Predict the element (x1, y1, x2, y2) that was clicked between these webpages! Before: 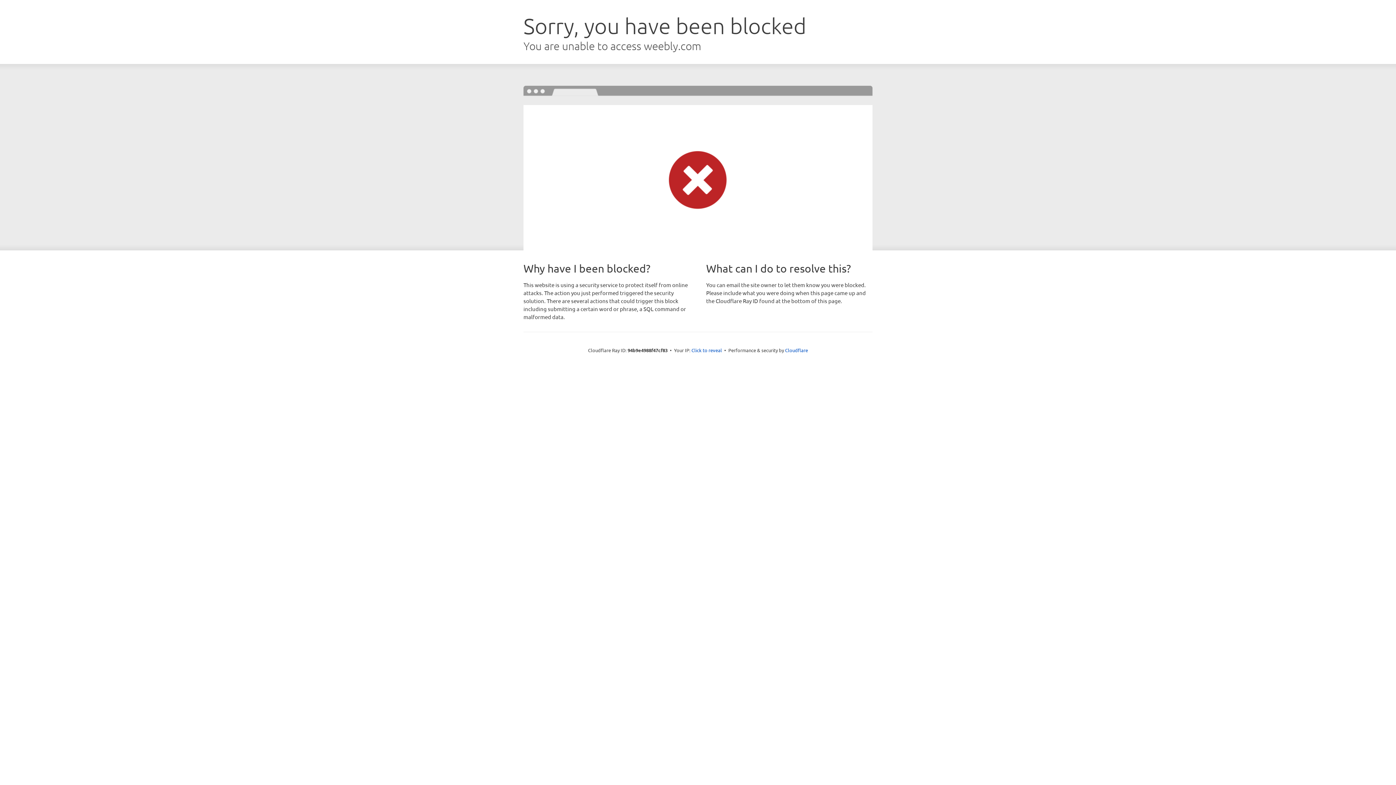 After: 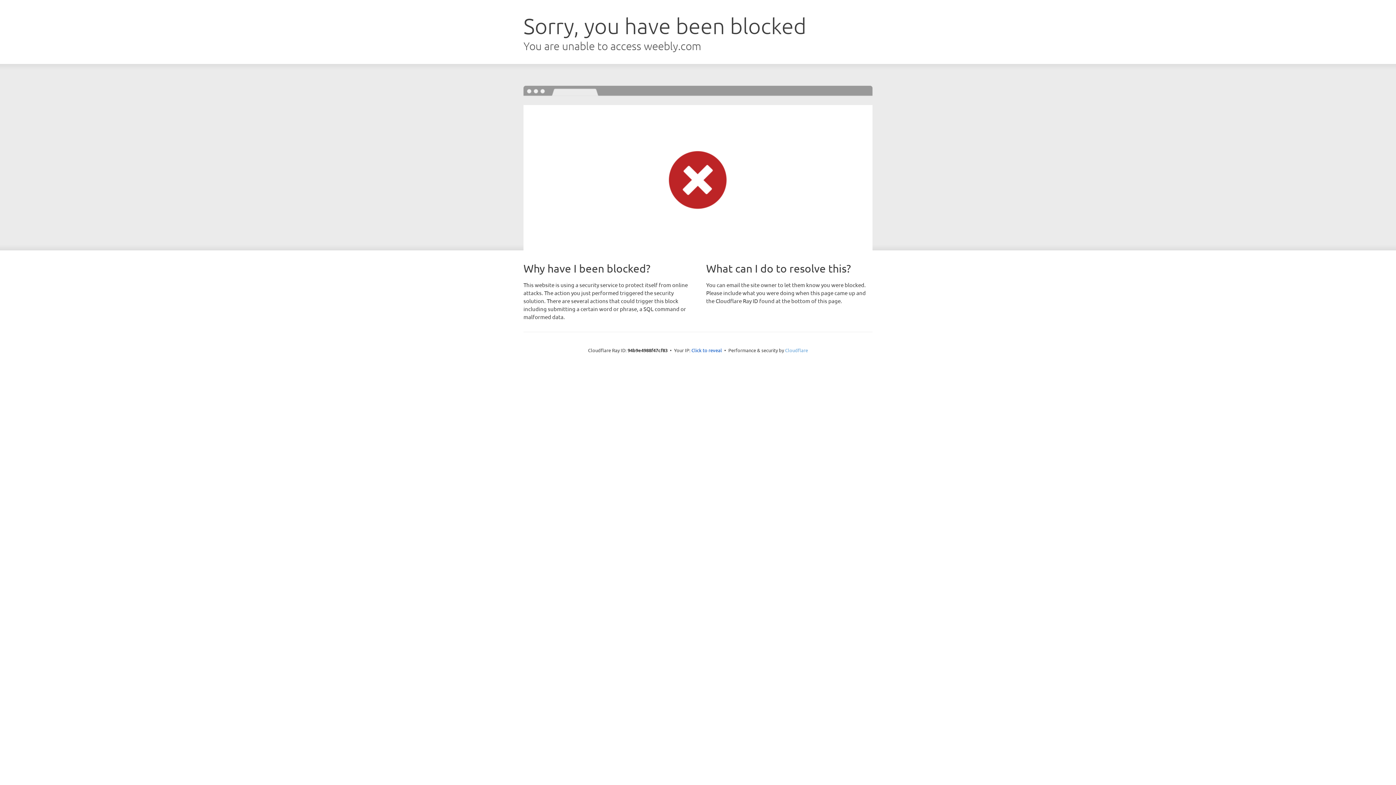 Action: bbox: (785, 347, 808, 353) label: Cloudflare